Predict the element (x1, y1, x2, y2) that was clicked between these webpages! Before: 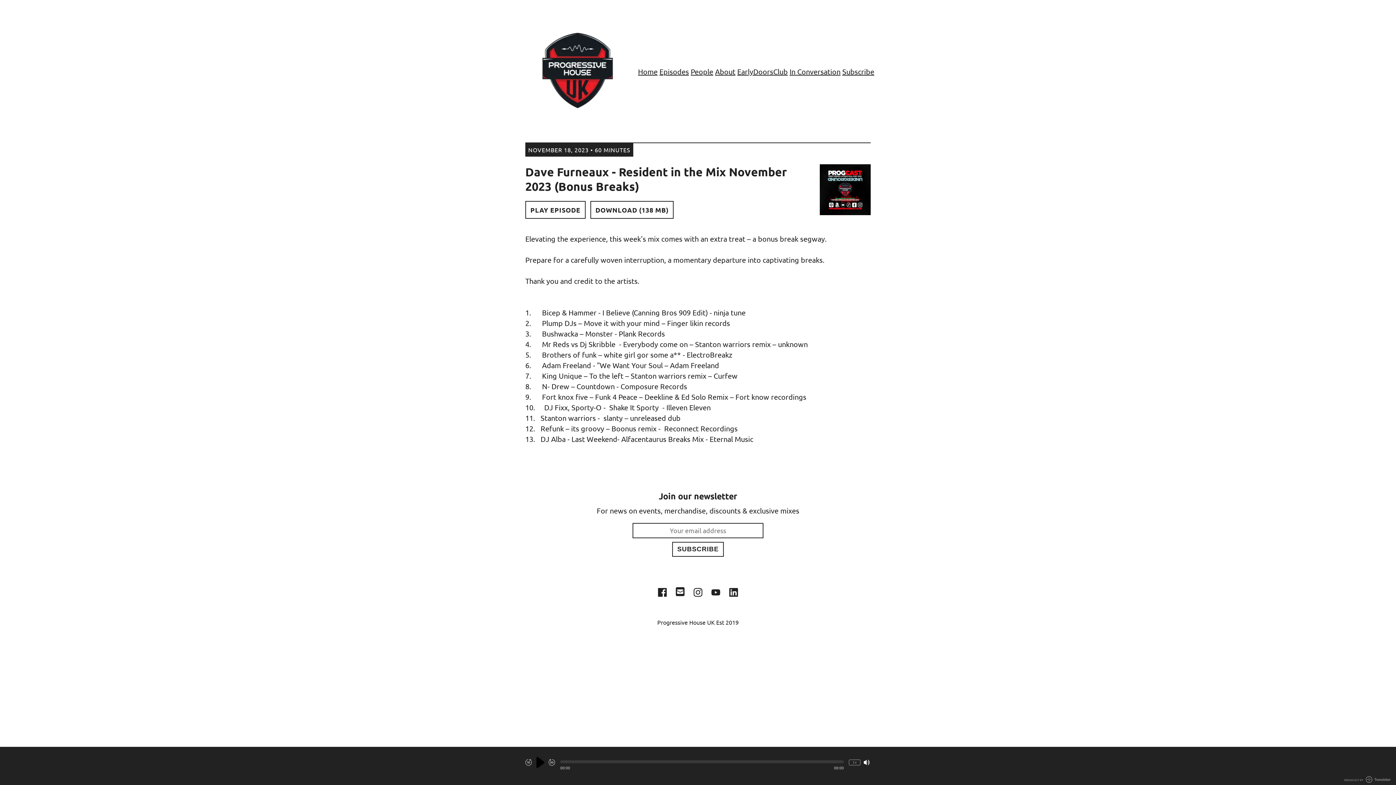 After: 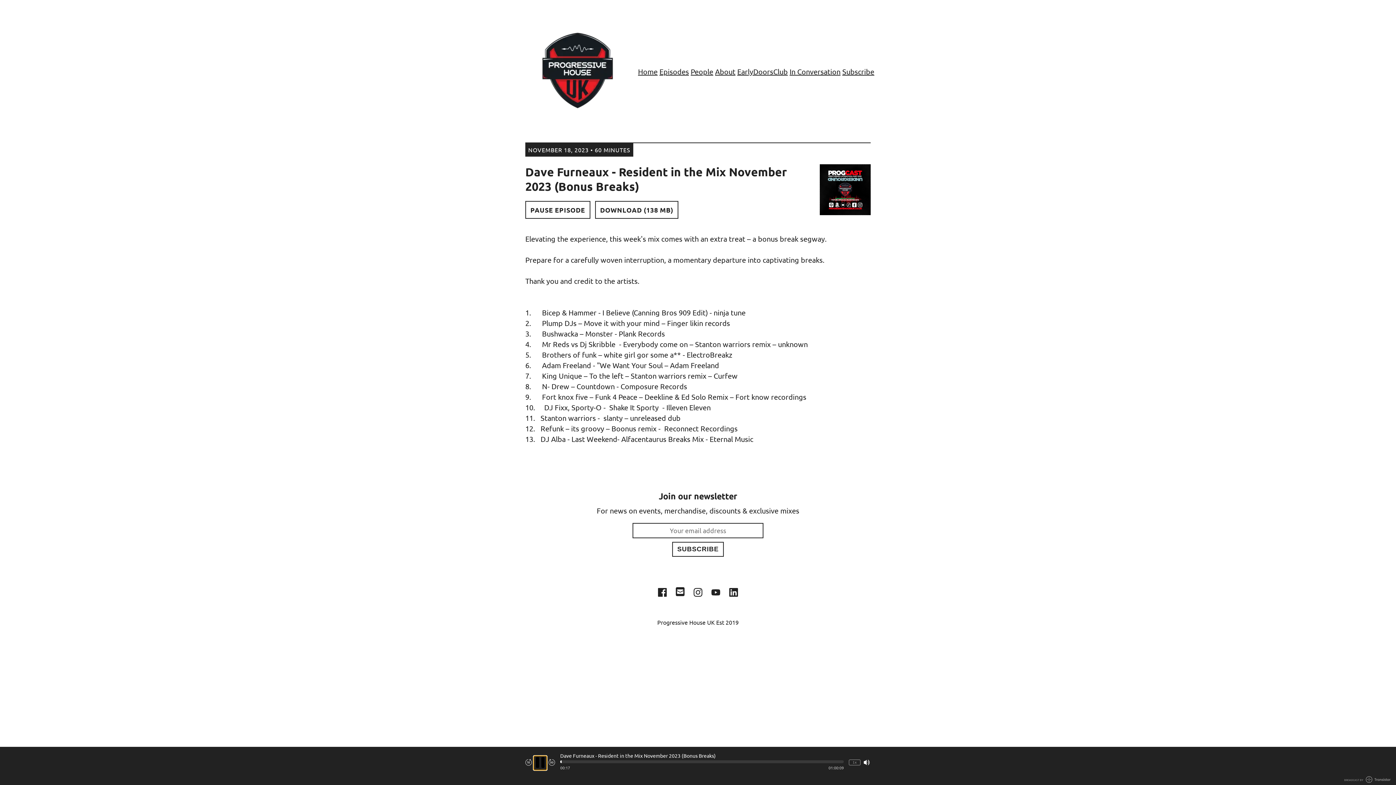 Action: bbox: (533, 756, 546, 769)